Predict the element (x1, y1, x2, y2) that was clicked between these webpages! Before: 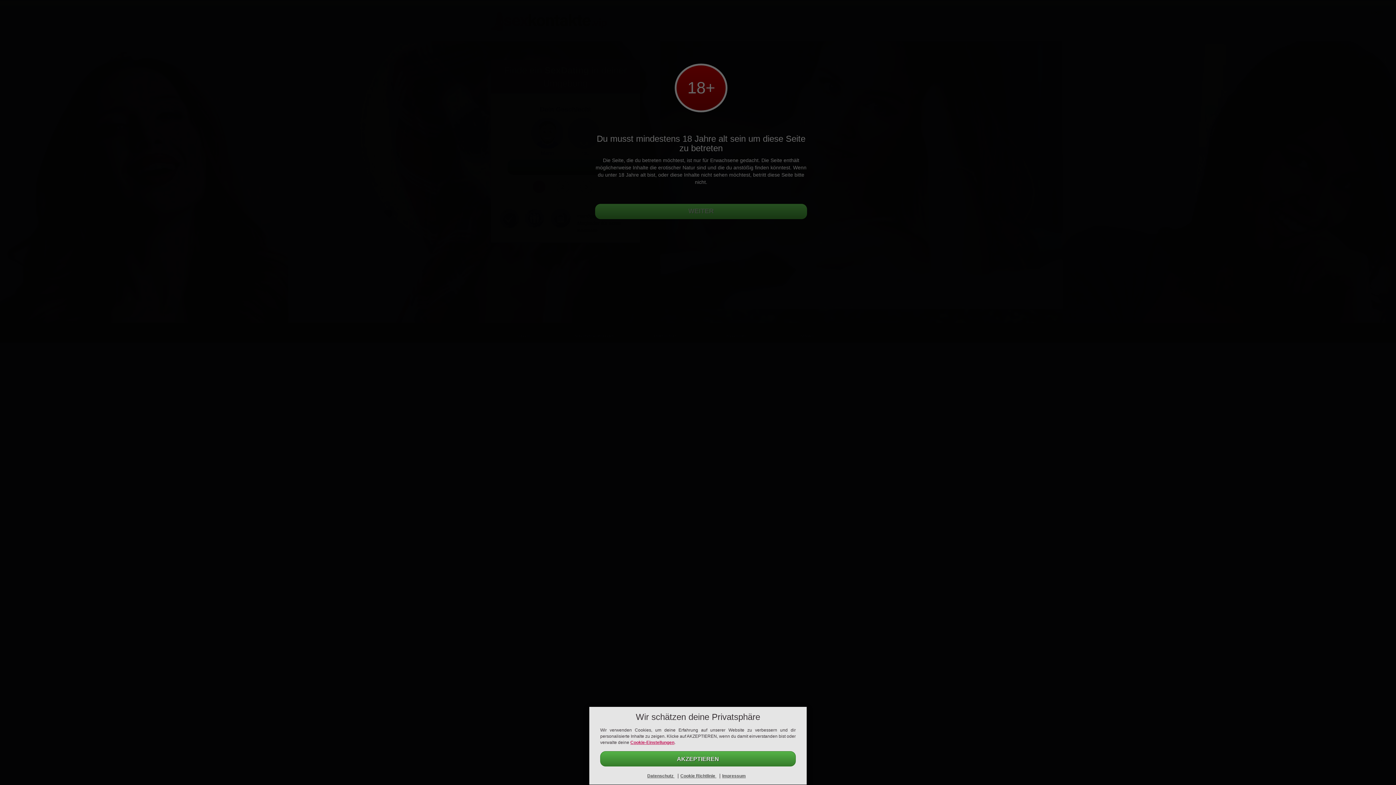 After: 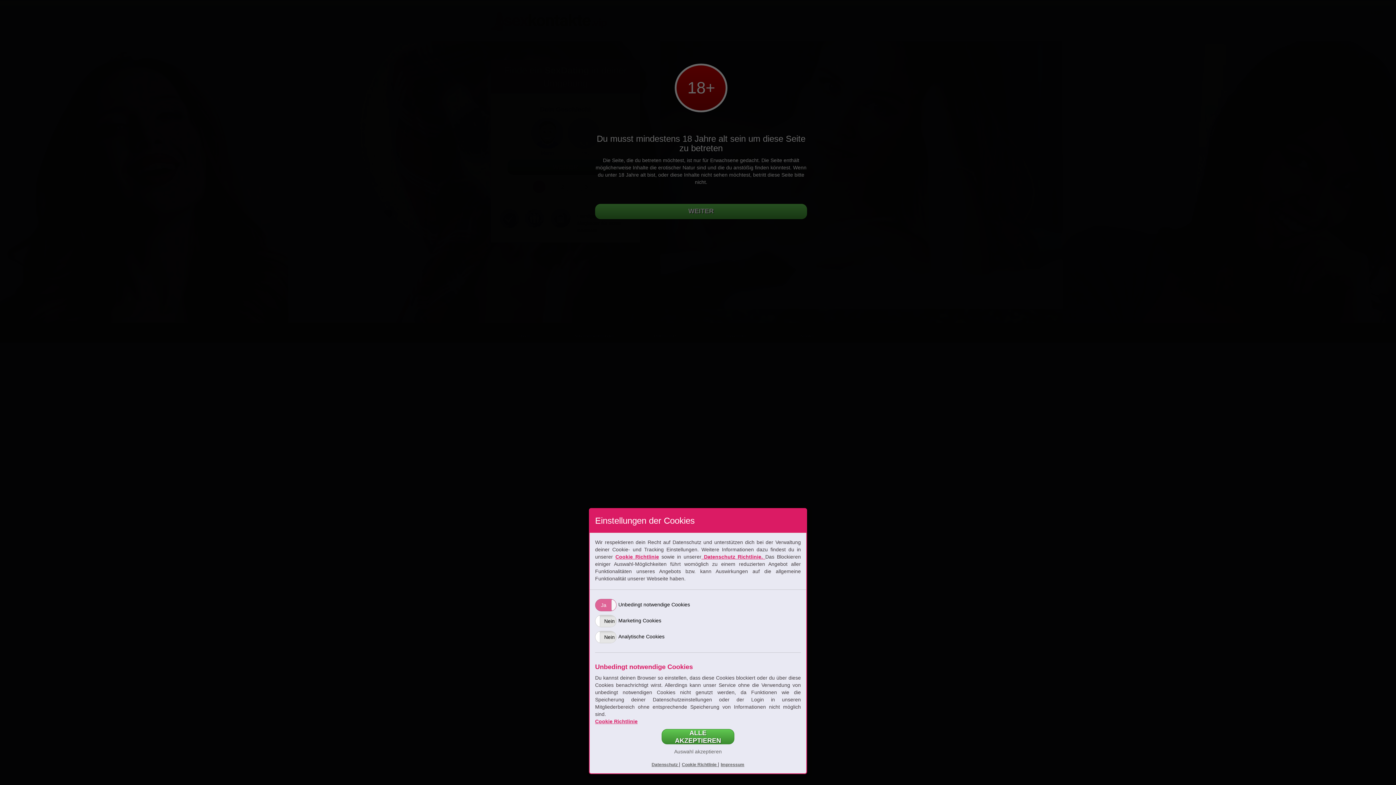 Action: bbox: (630, 740, 674, 745) label: Cookie-Einstellungen